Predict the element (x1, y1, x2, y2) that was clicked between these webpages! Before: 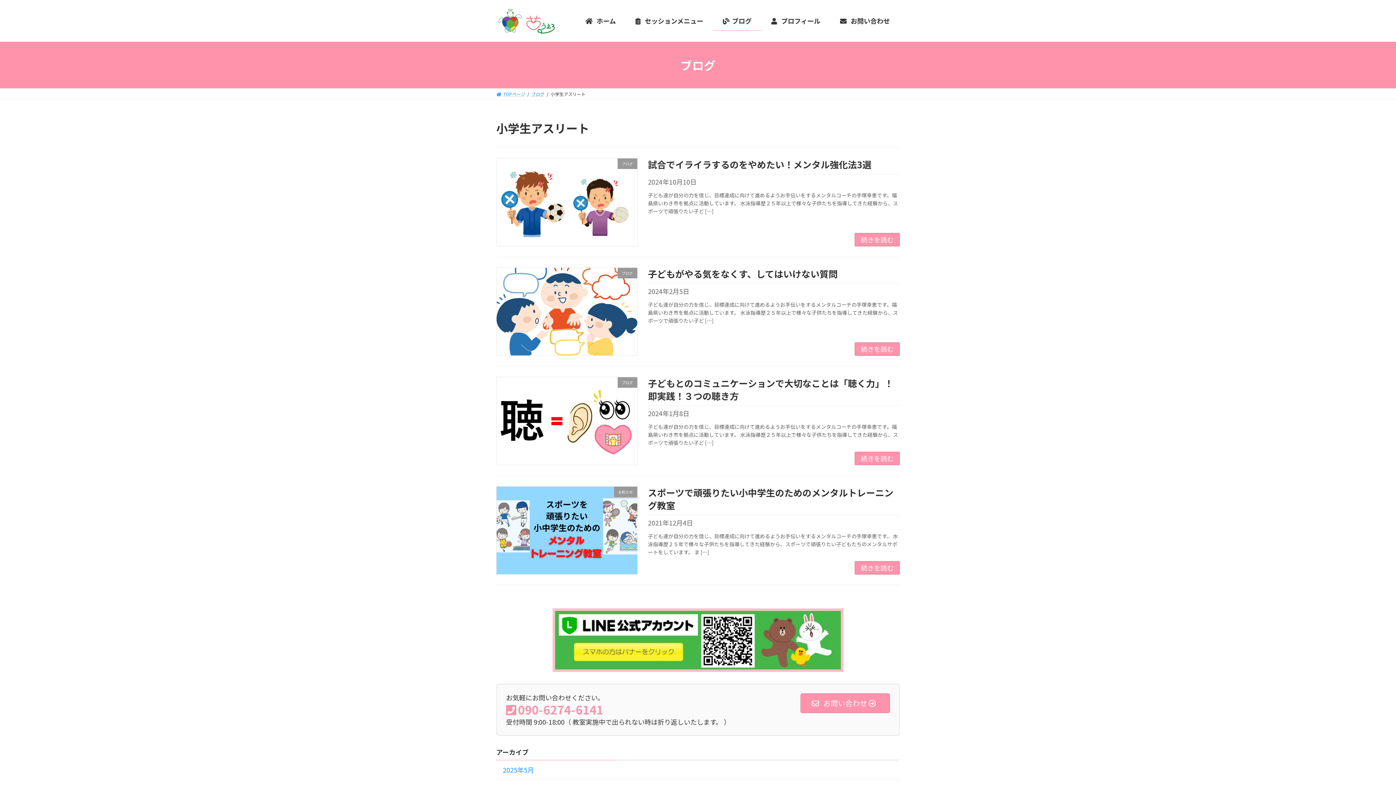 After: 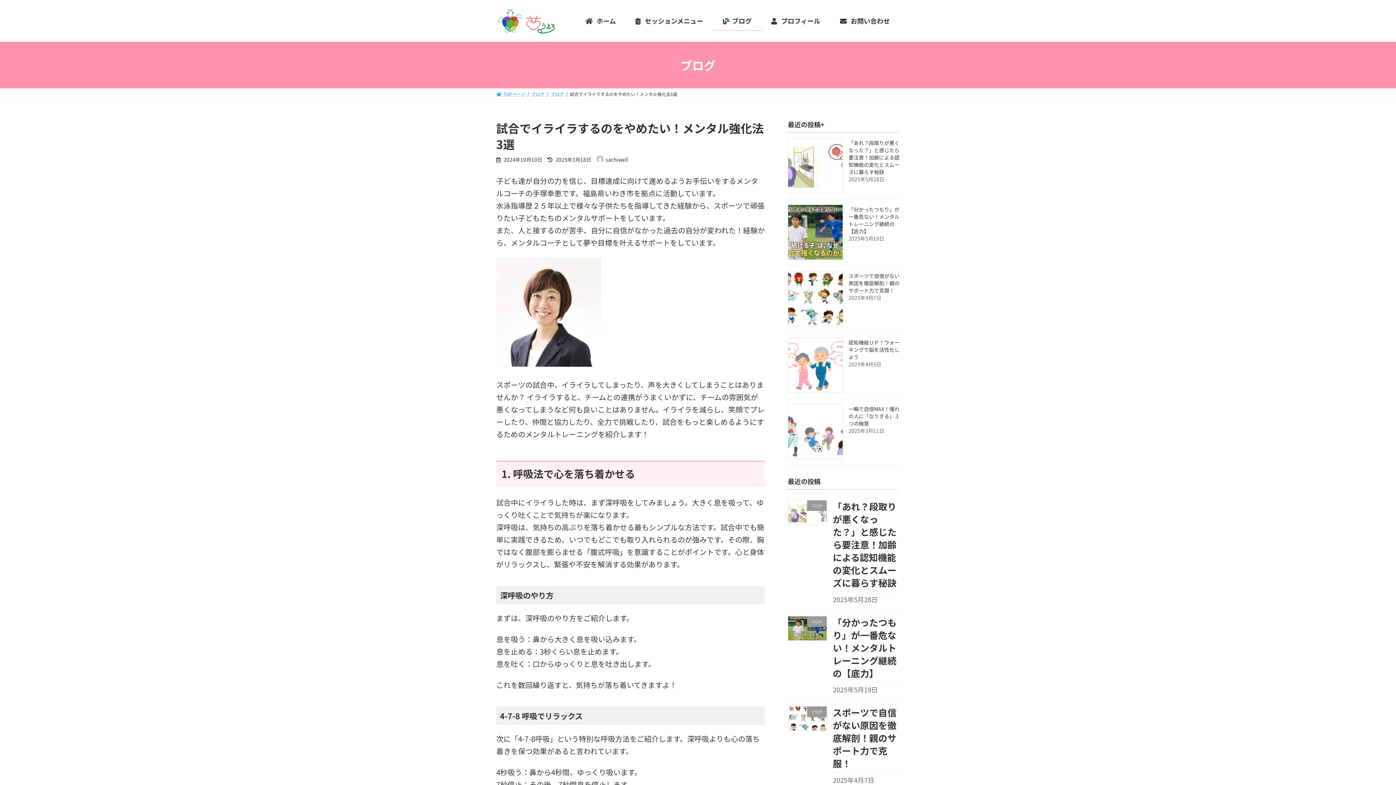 Action: label: 試合でイライラするのをやめたい！メンタル強化法3選 bbox: (648, 157, 871, 171)